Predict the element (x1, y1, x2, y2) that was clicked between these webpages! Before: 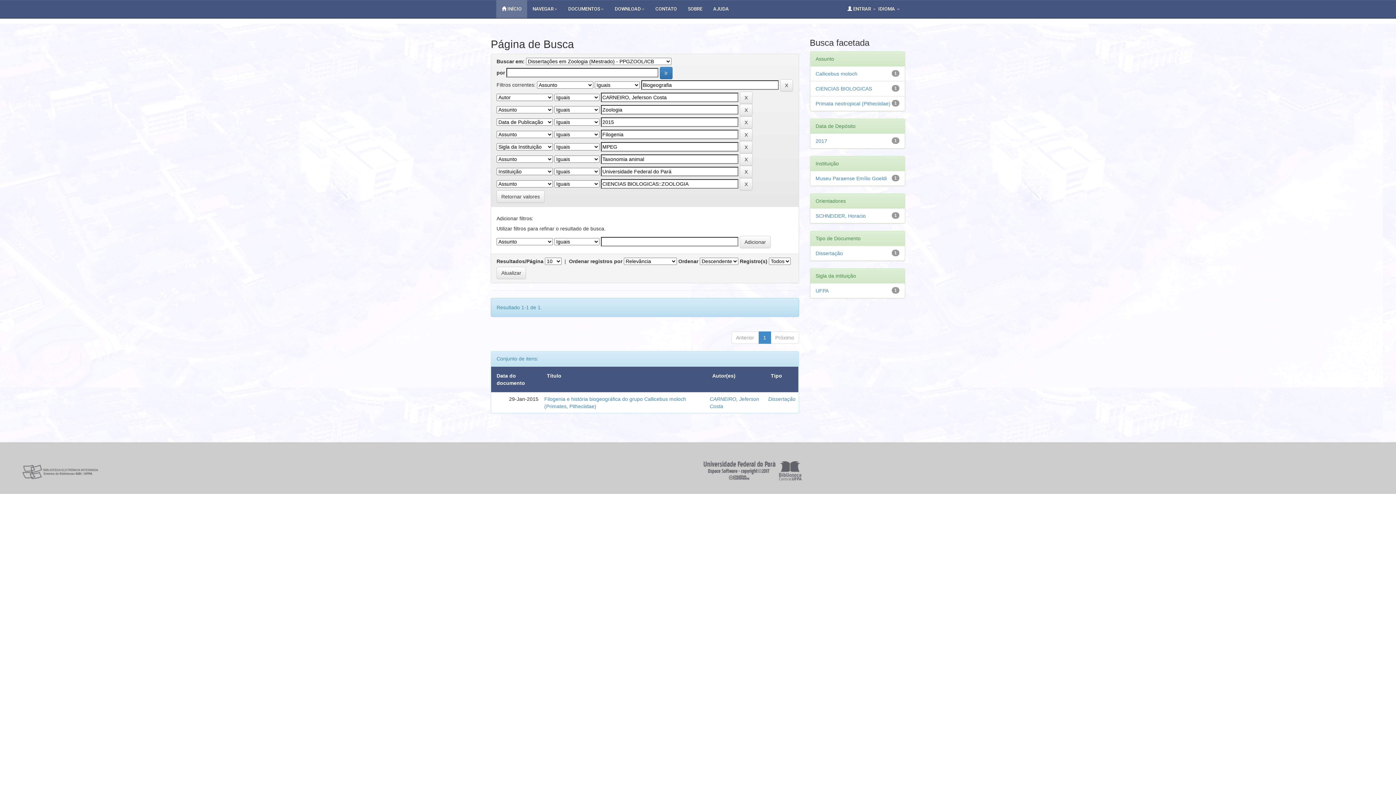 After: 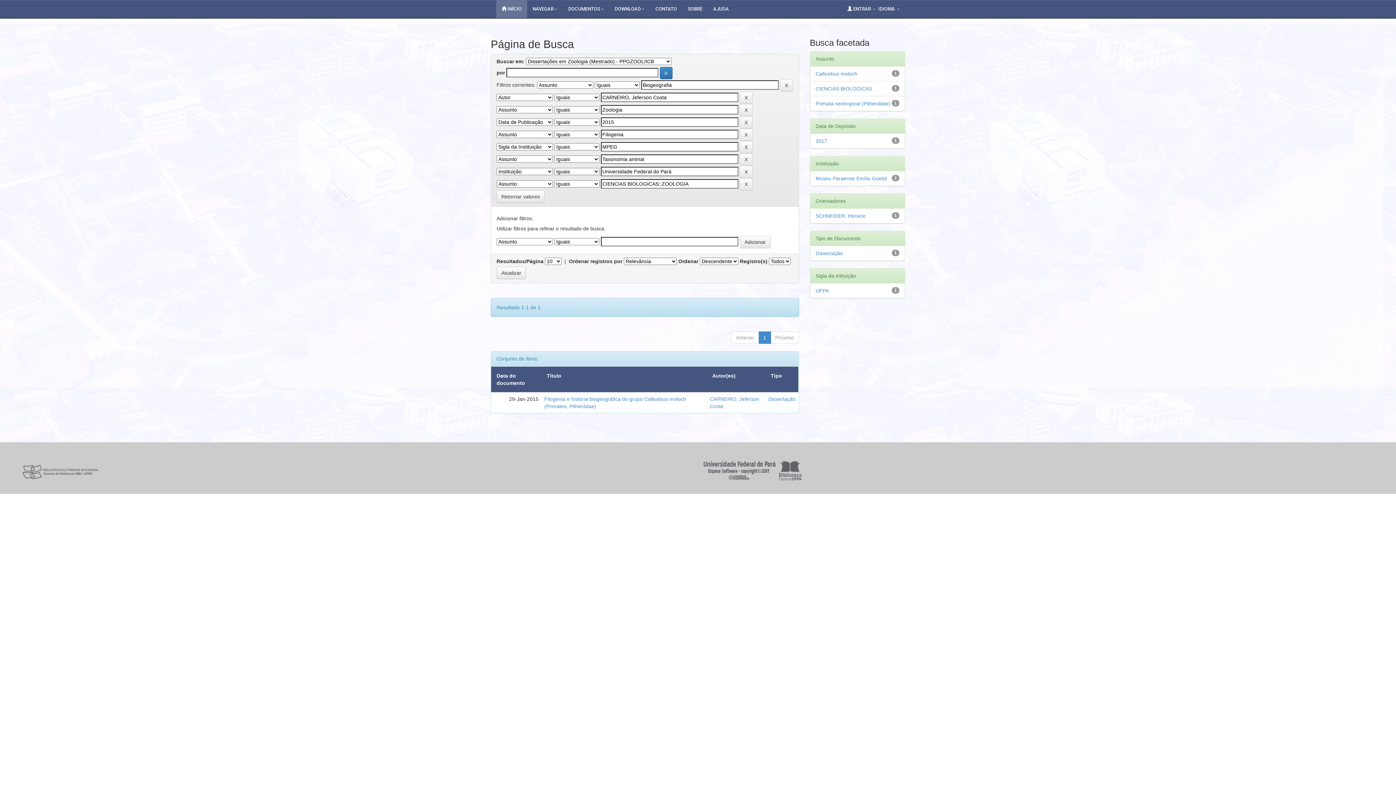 Action: bbox: (650, 0, 682, 18) label: CONTATO